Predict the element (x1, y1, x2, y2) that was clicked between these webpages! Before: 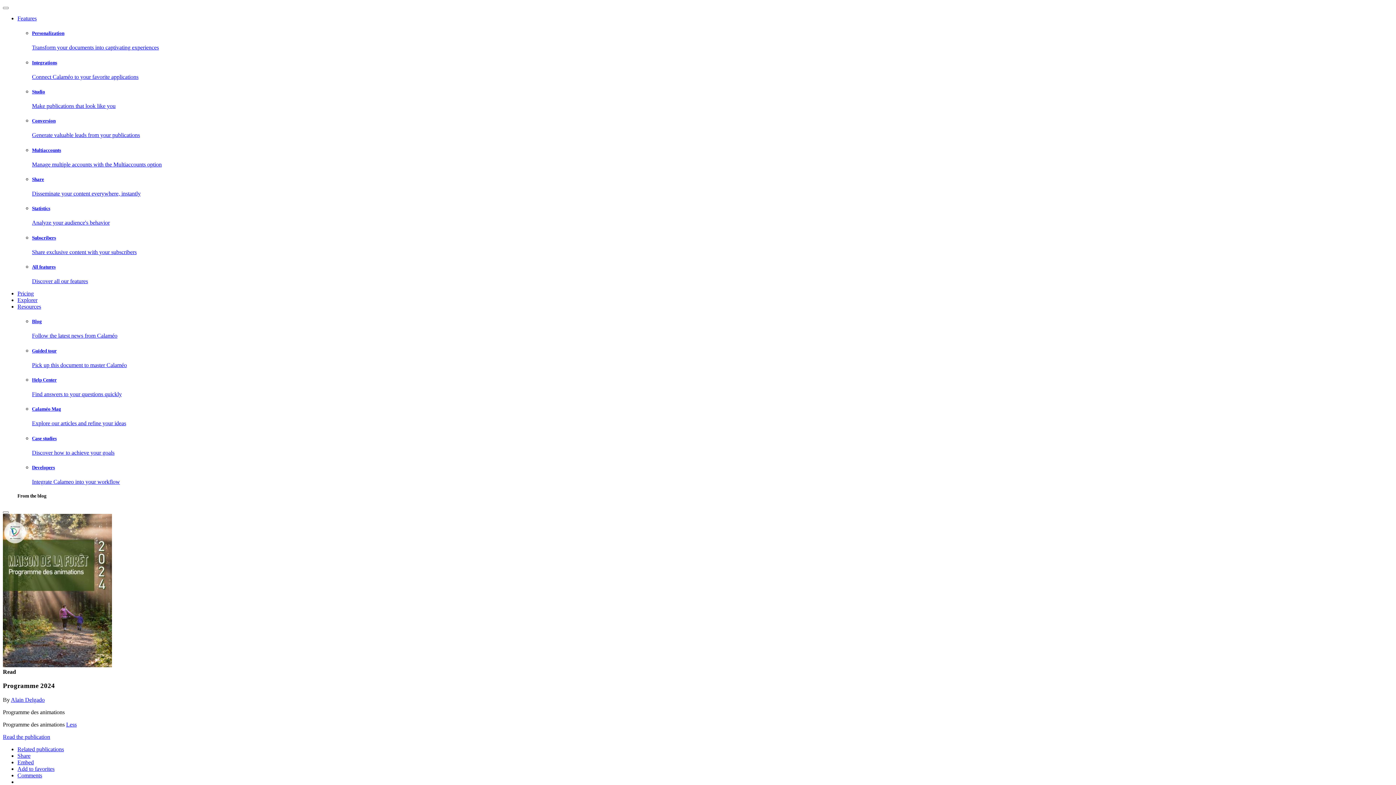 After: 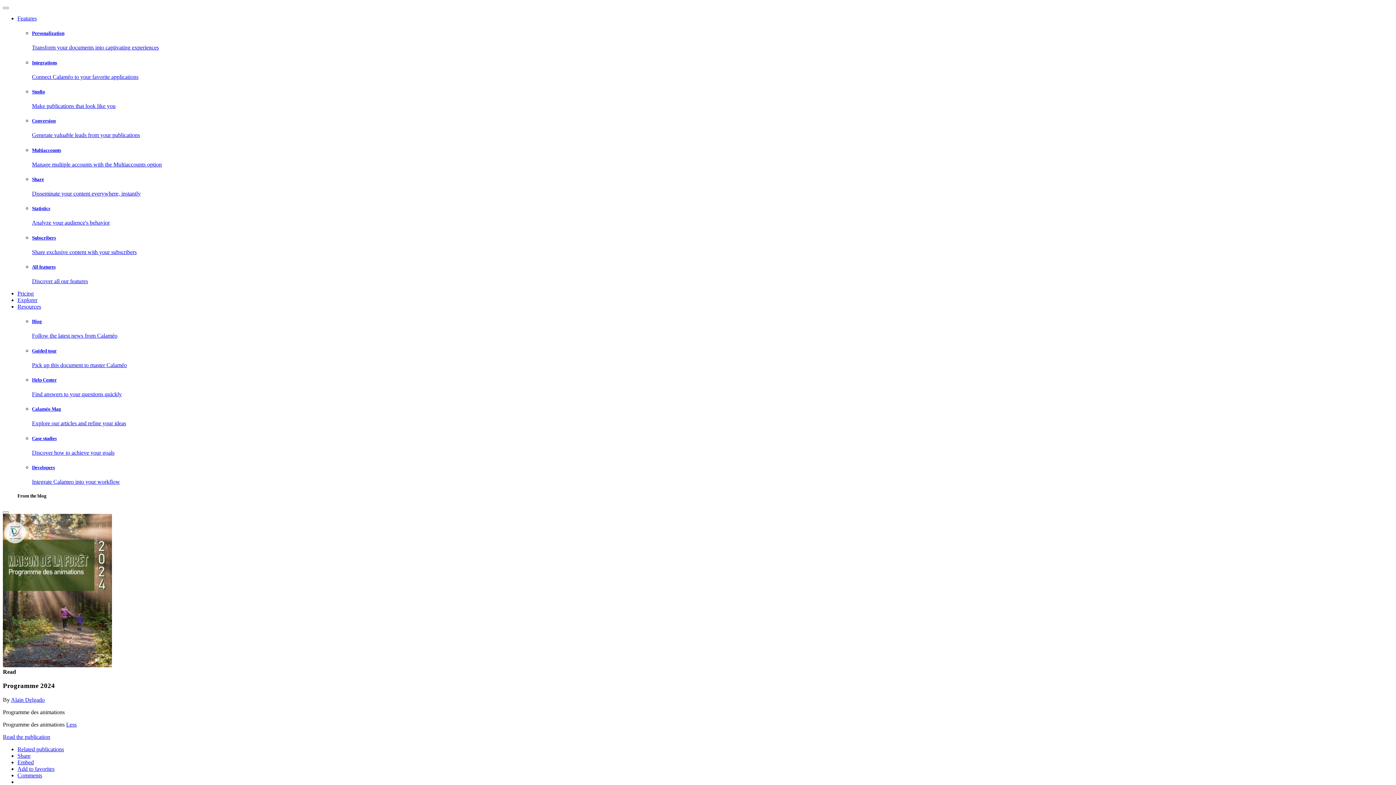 Action: bbox: (17, 15, 36, 21) label: Features